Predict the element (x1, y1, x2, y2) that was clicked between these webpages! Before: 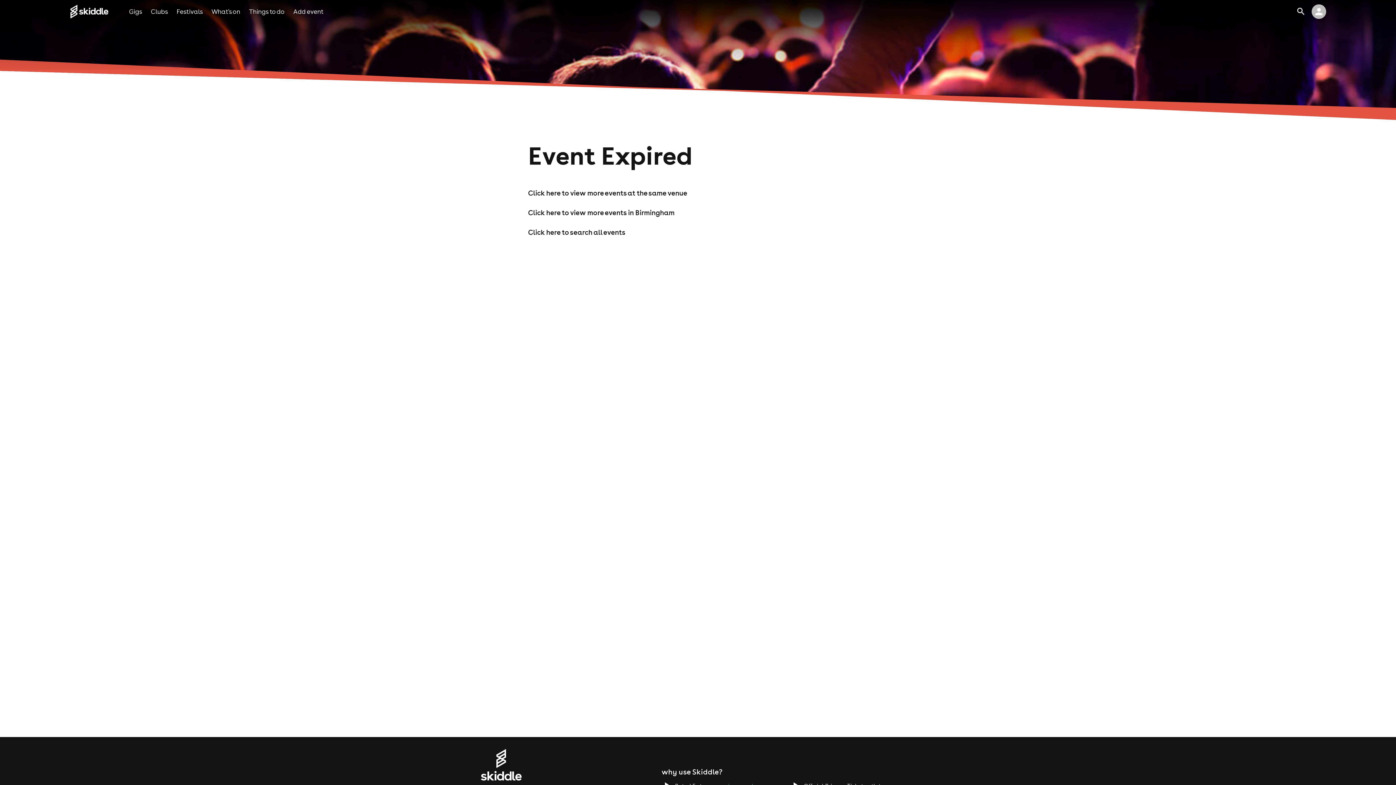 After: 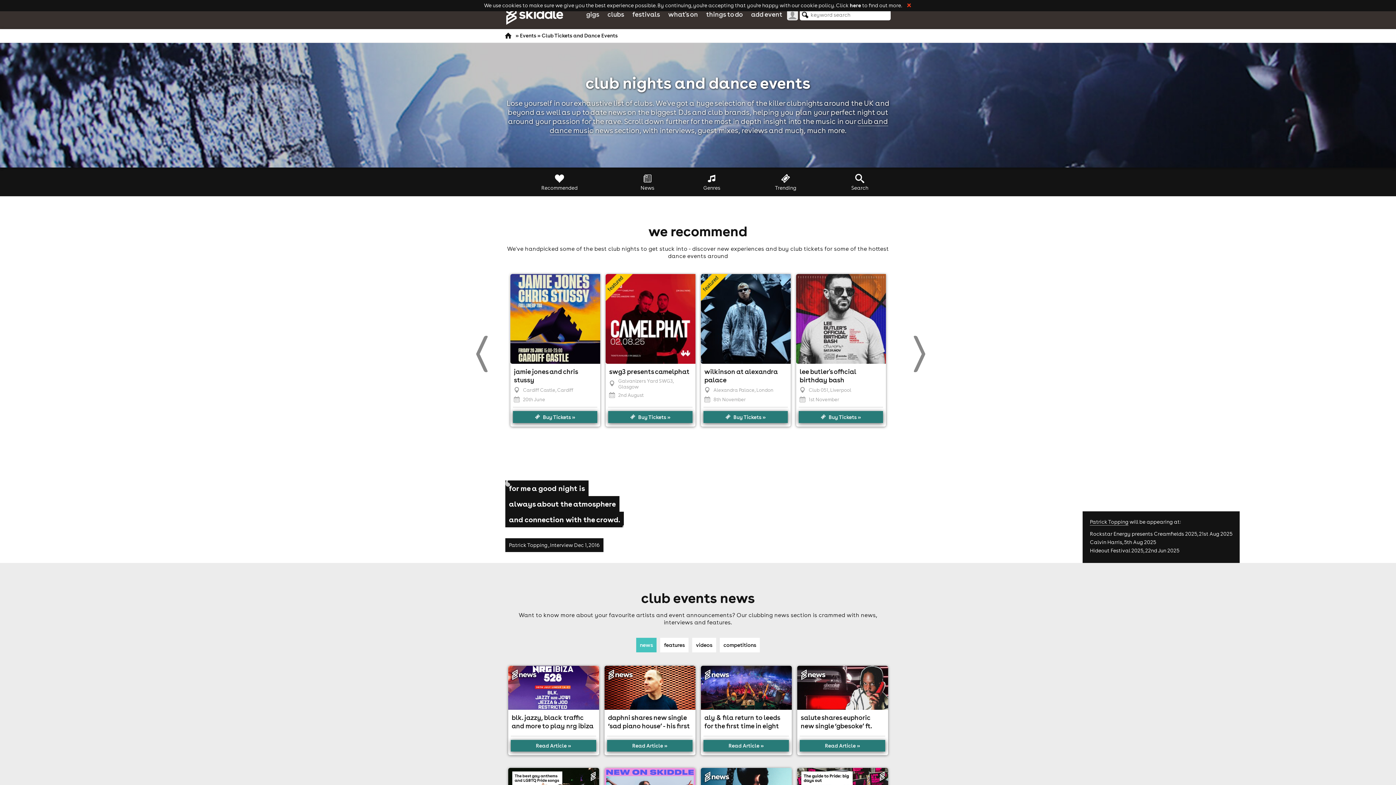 Action: label: Clubs bbox: (150, 7, 167, 15)